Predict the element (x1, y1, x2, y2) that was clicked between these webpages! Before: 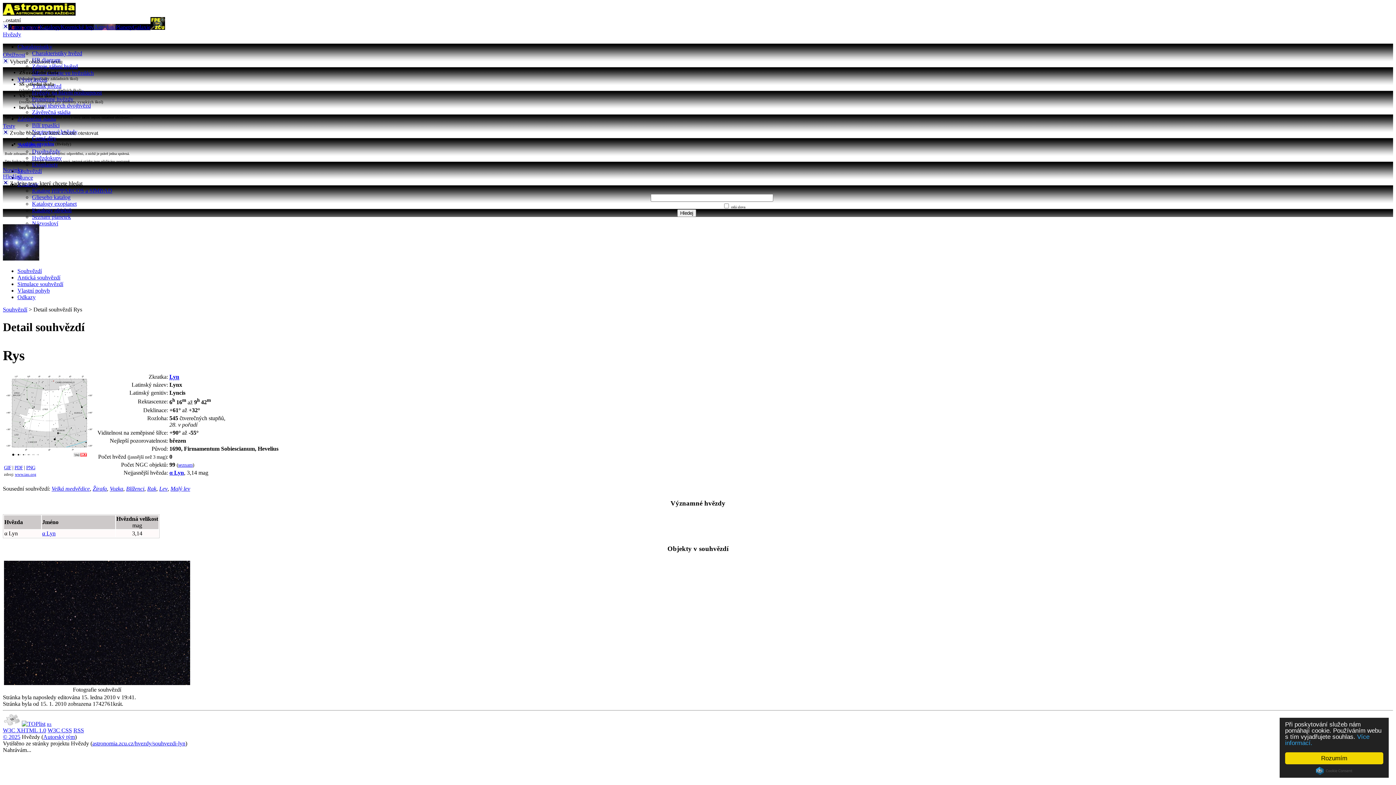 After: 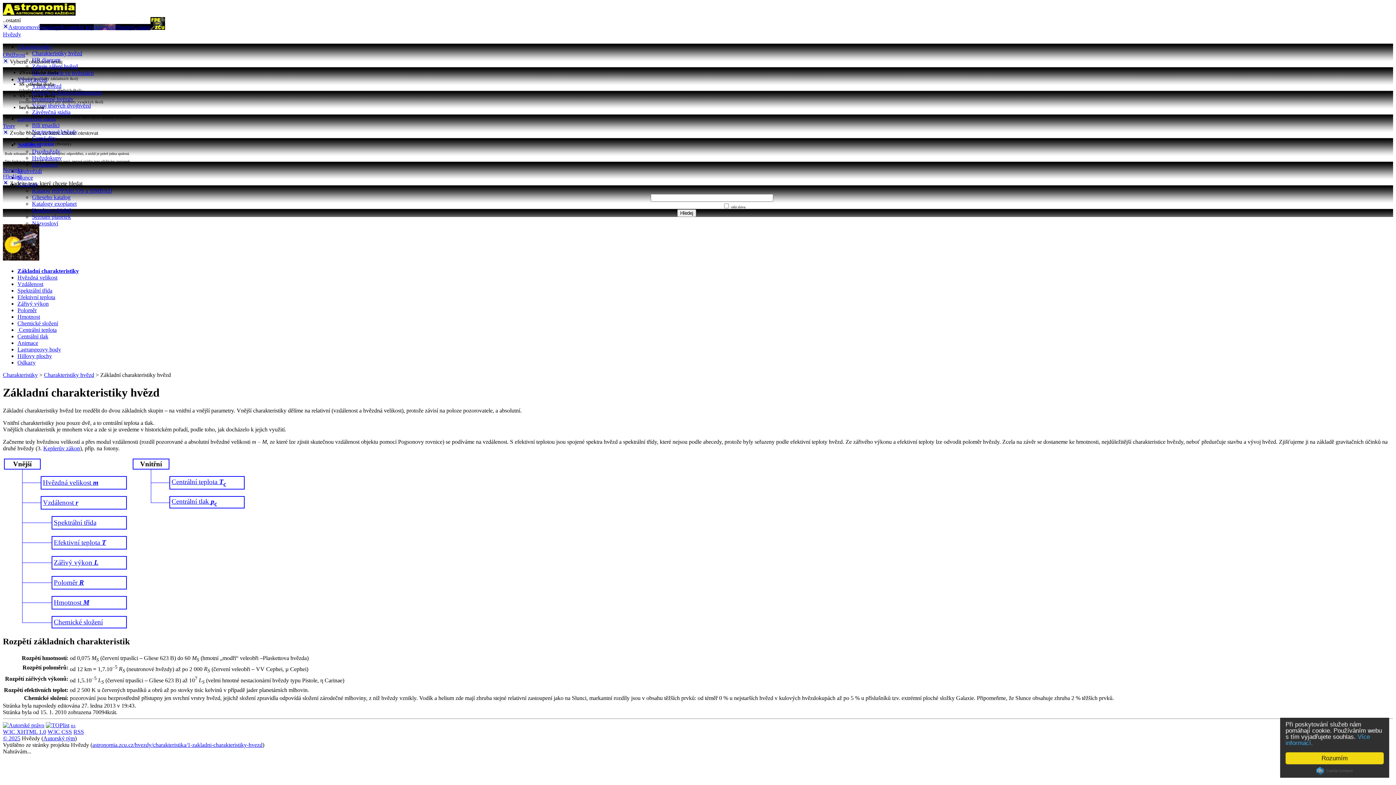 Action: bbox: (32, 50, 82, 56) label: Charakteristiky hvězd